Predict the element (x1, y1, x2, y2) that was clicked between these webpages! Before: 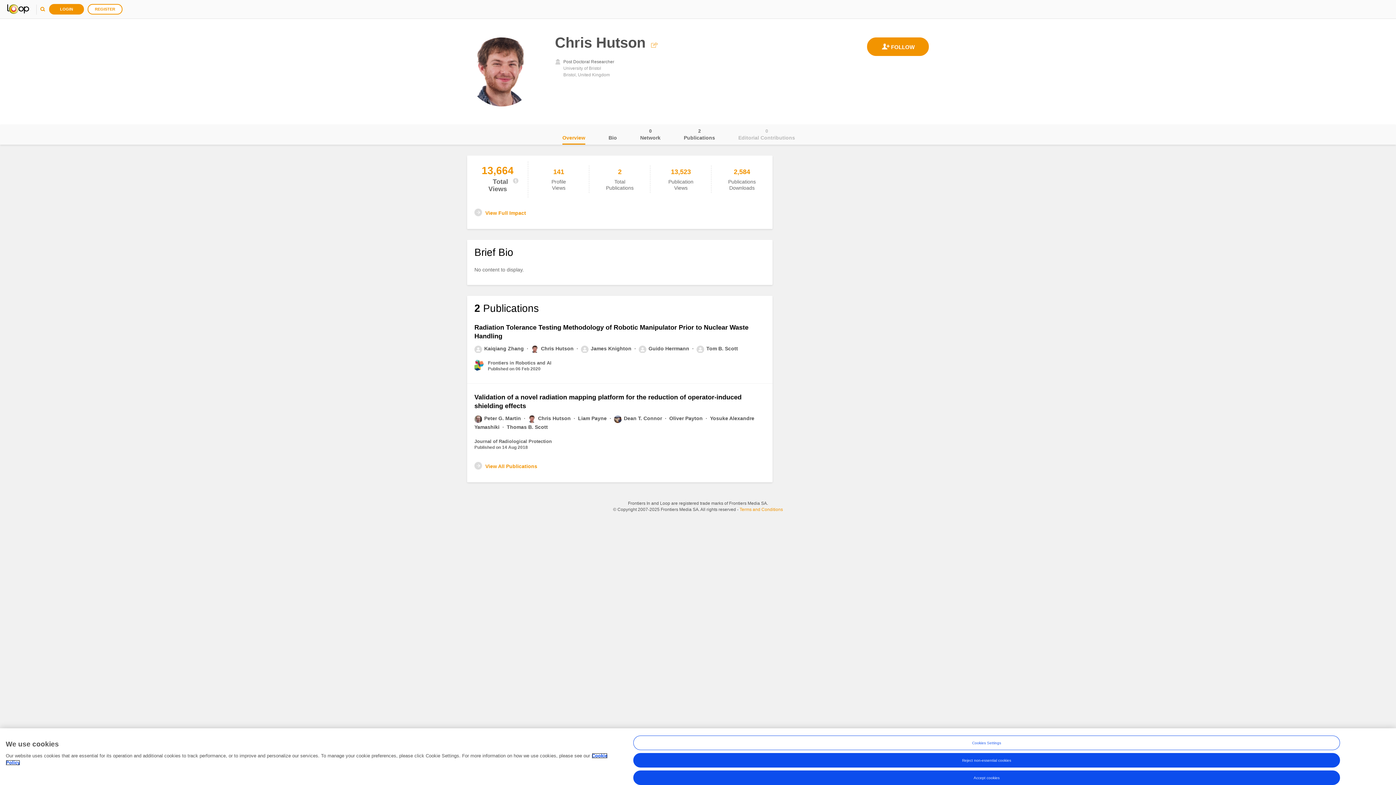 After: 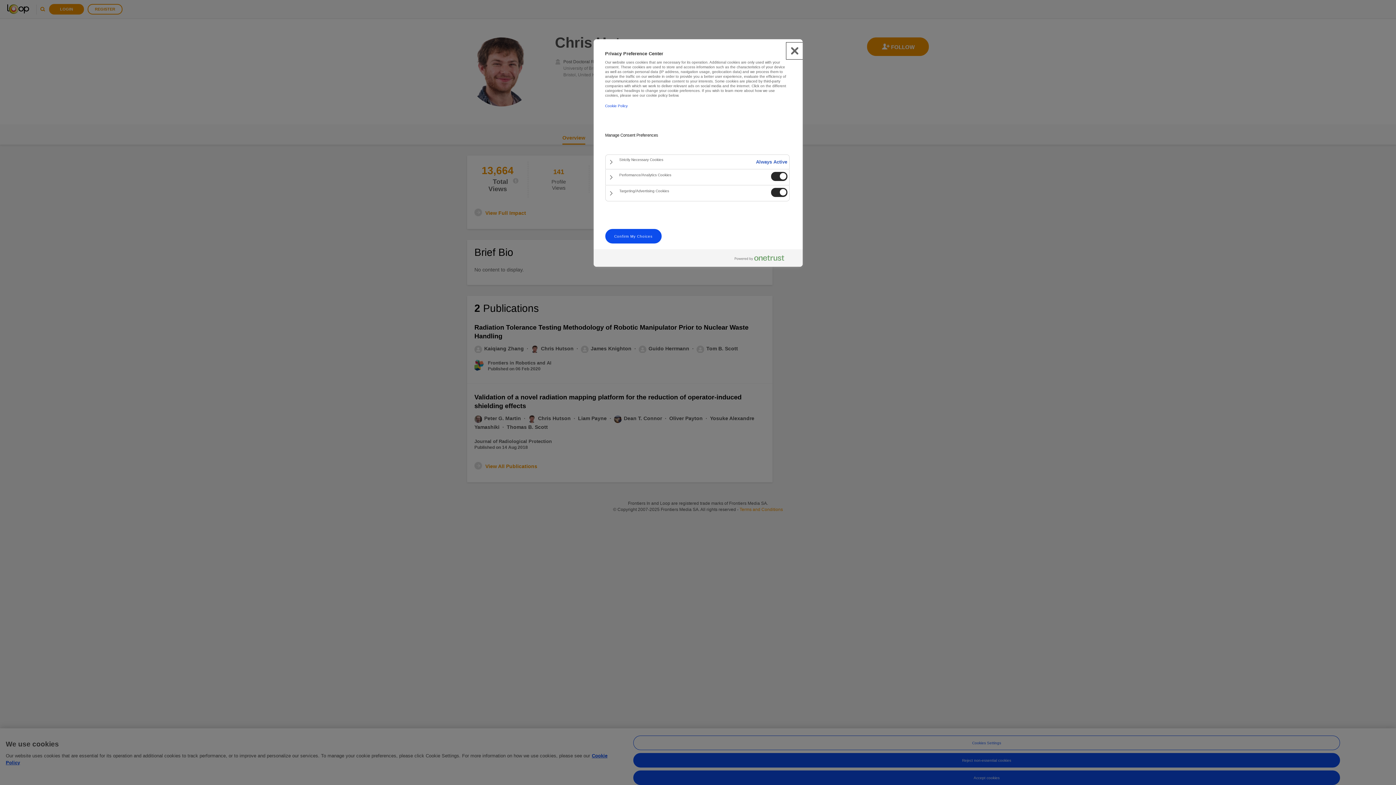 Action: bbox: (633, 736, 1340, 750) label: Cookies Settings